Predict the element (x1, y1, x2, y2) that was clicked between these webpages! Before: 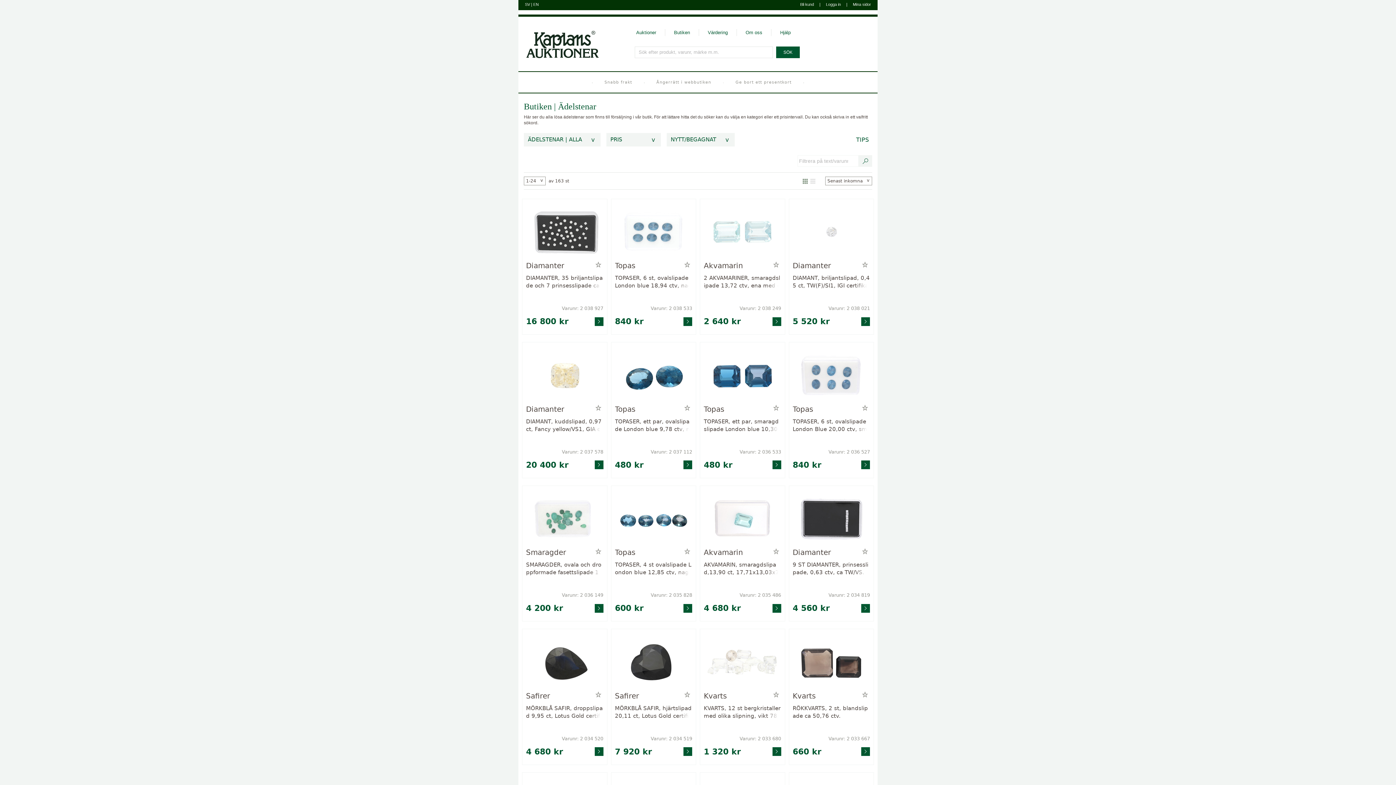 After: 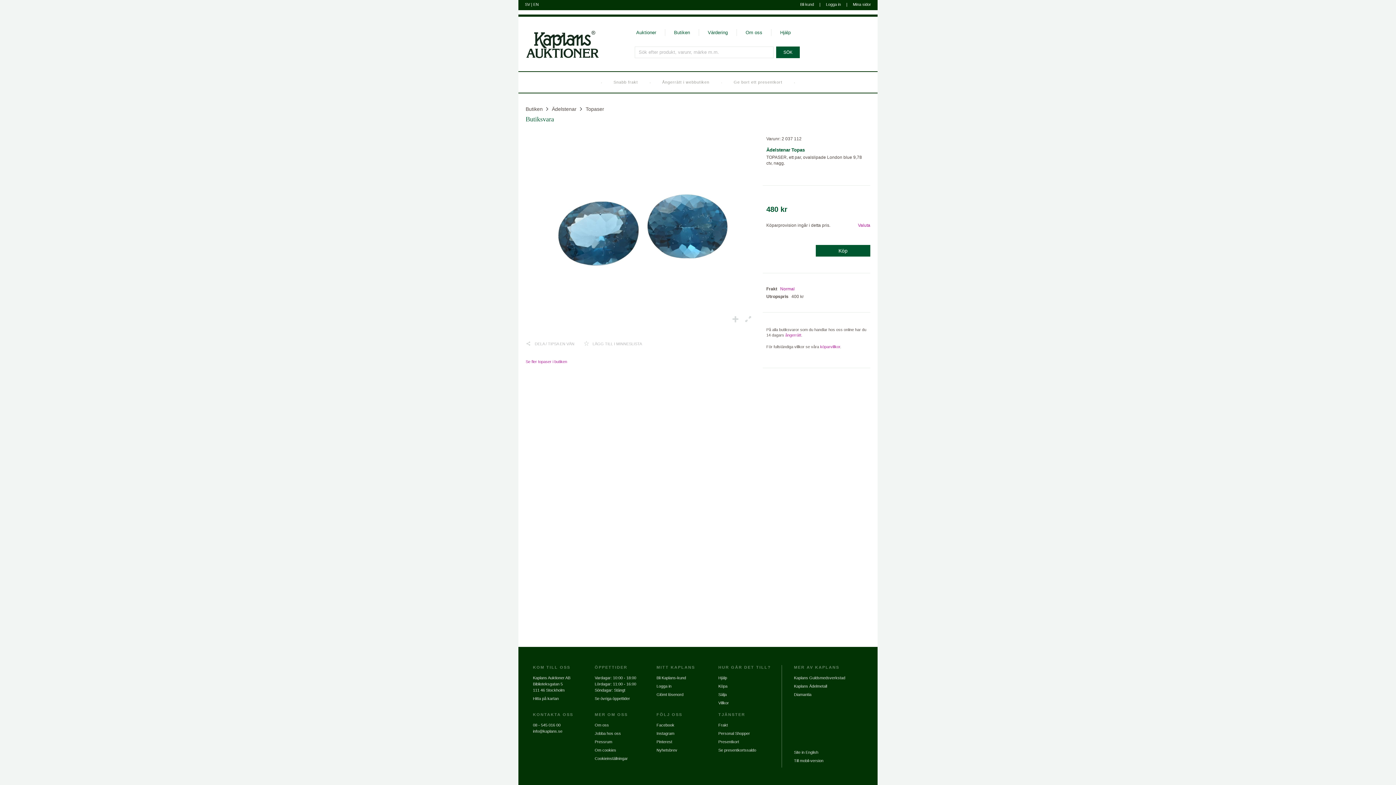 Action: label: Varunr: 2 037 112 bbox: (650, 449, 692, 454)